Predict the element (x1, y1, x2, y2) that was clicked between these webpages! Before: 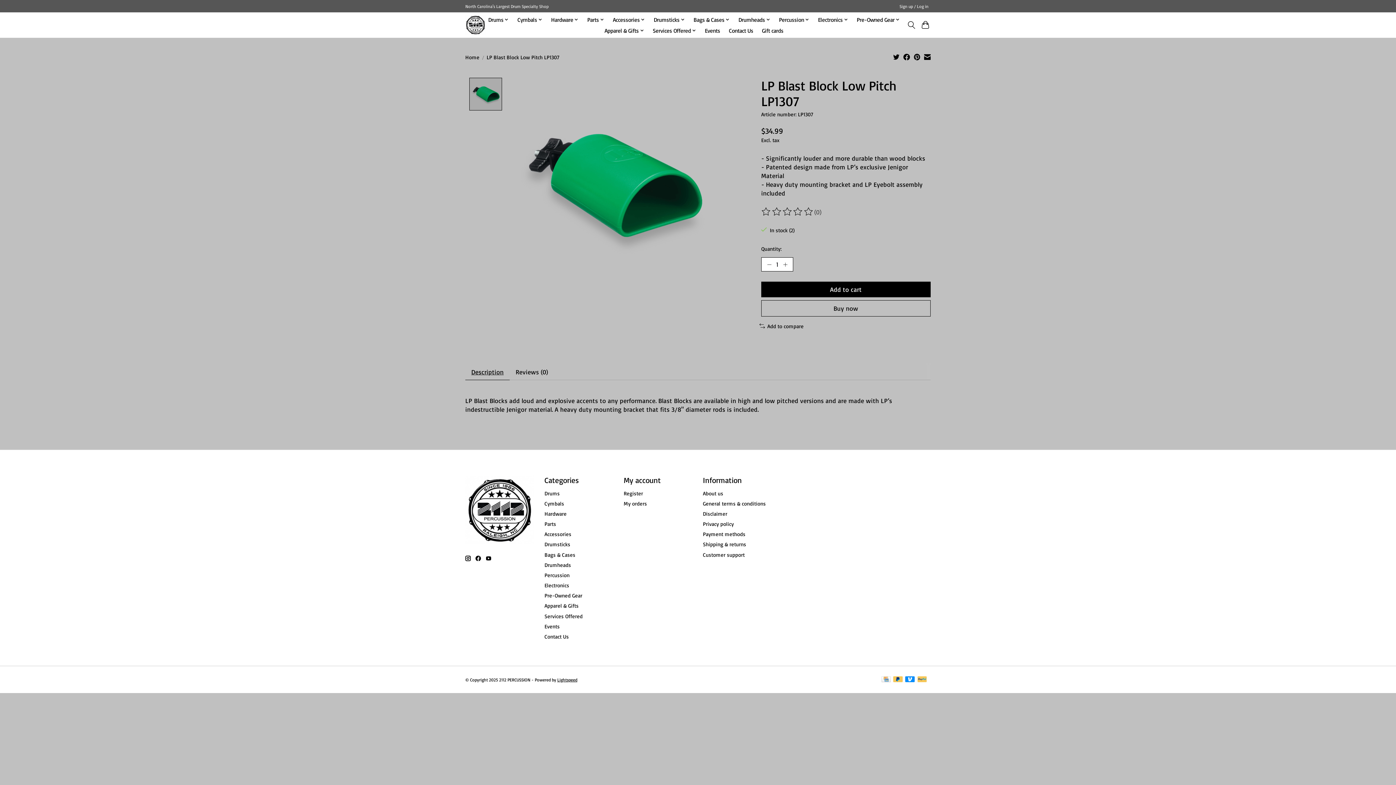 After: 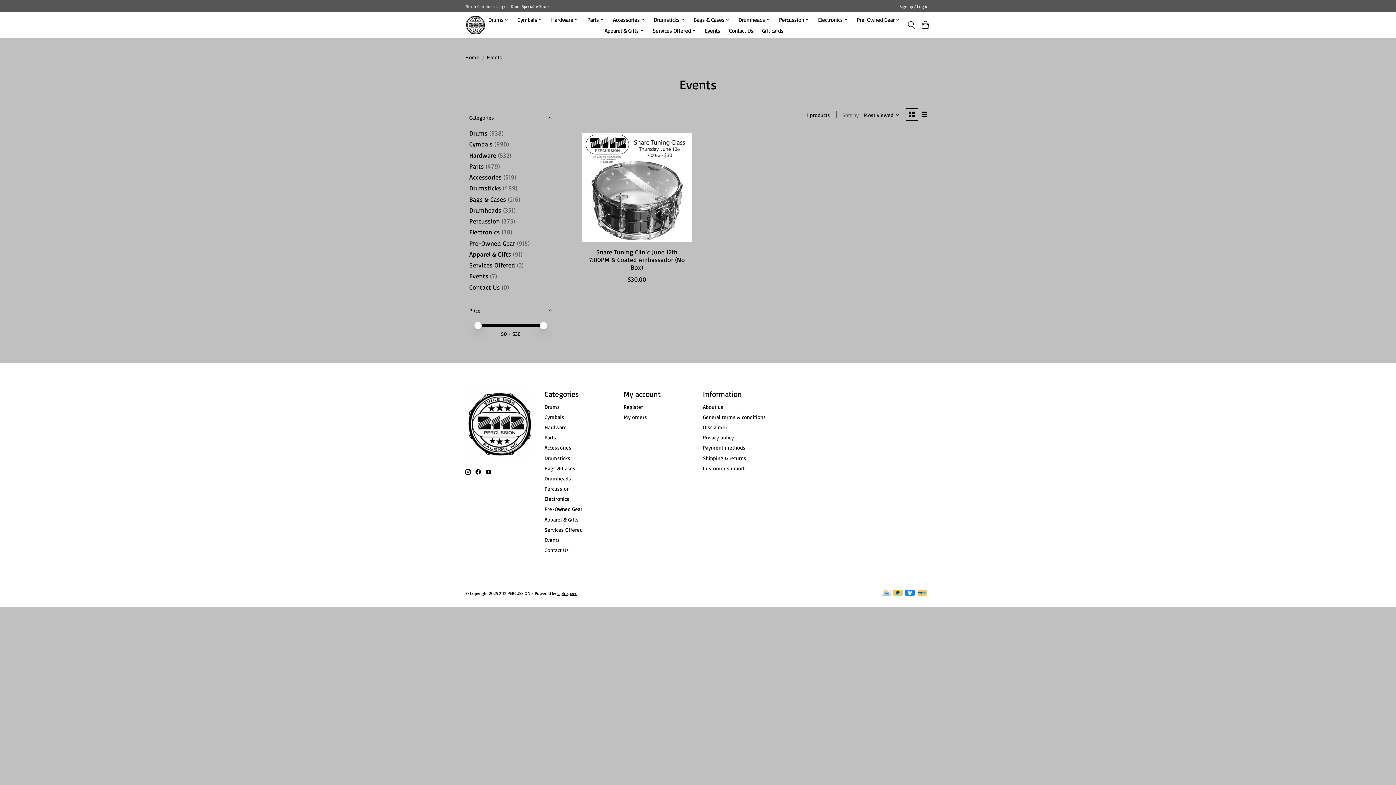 Action: bbox: (702, 25, 723, 35) label: Events